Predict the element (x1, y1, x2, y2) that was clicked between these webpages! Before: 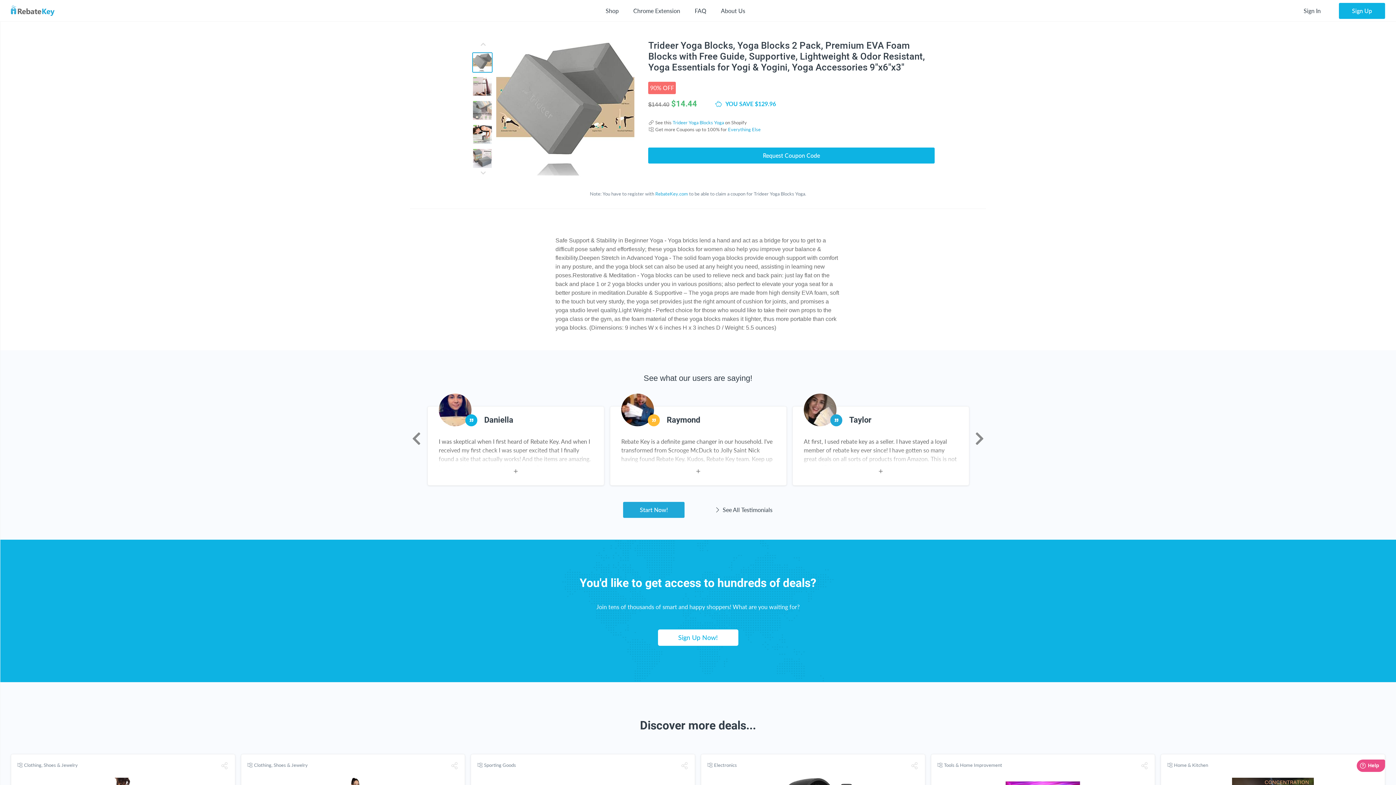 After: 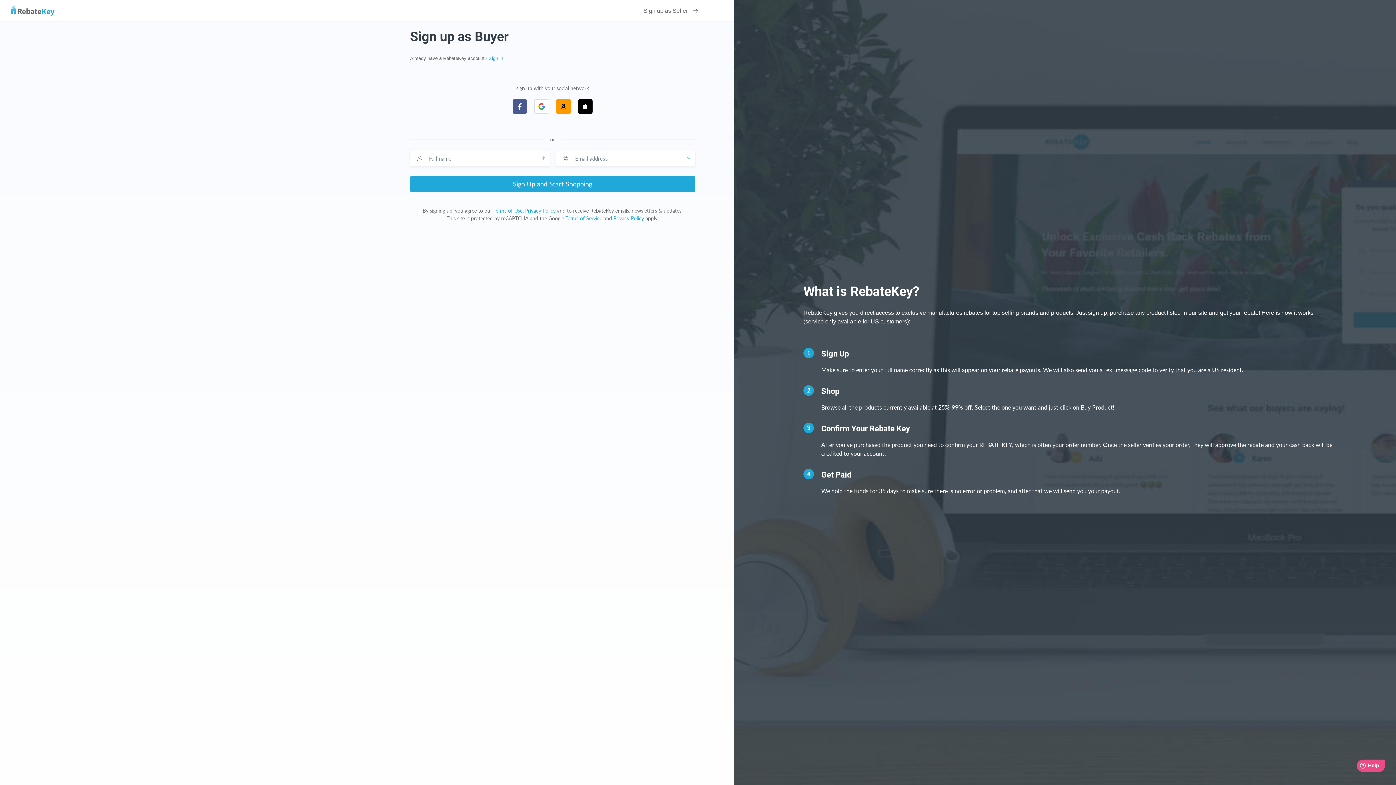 Action: bbox: (658, 629, 738, 646) label: Sign Up Now!